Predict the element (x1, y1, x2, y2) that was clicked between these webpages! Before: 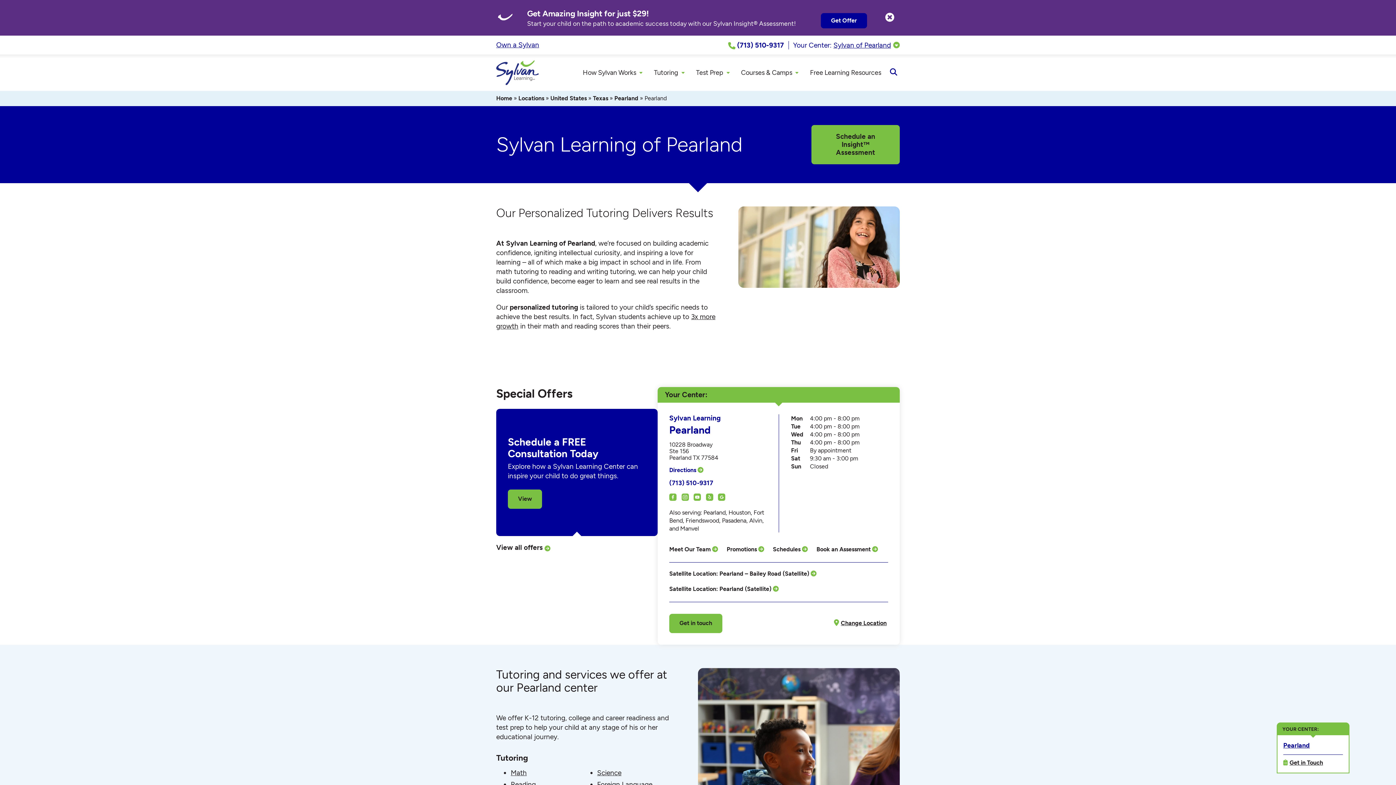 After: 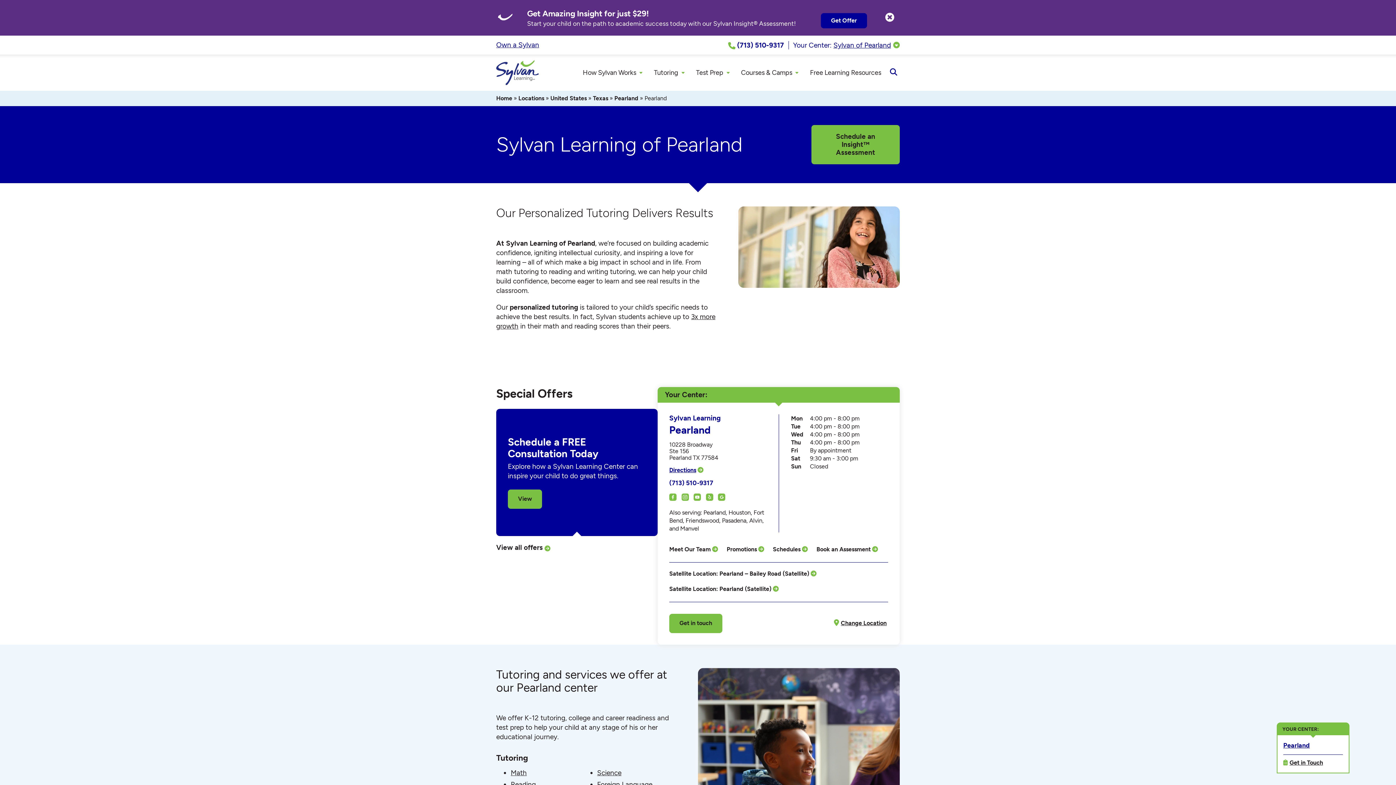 Action: label: Directions bbox: (669, 467, 703, 473)